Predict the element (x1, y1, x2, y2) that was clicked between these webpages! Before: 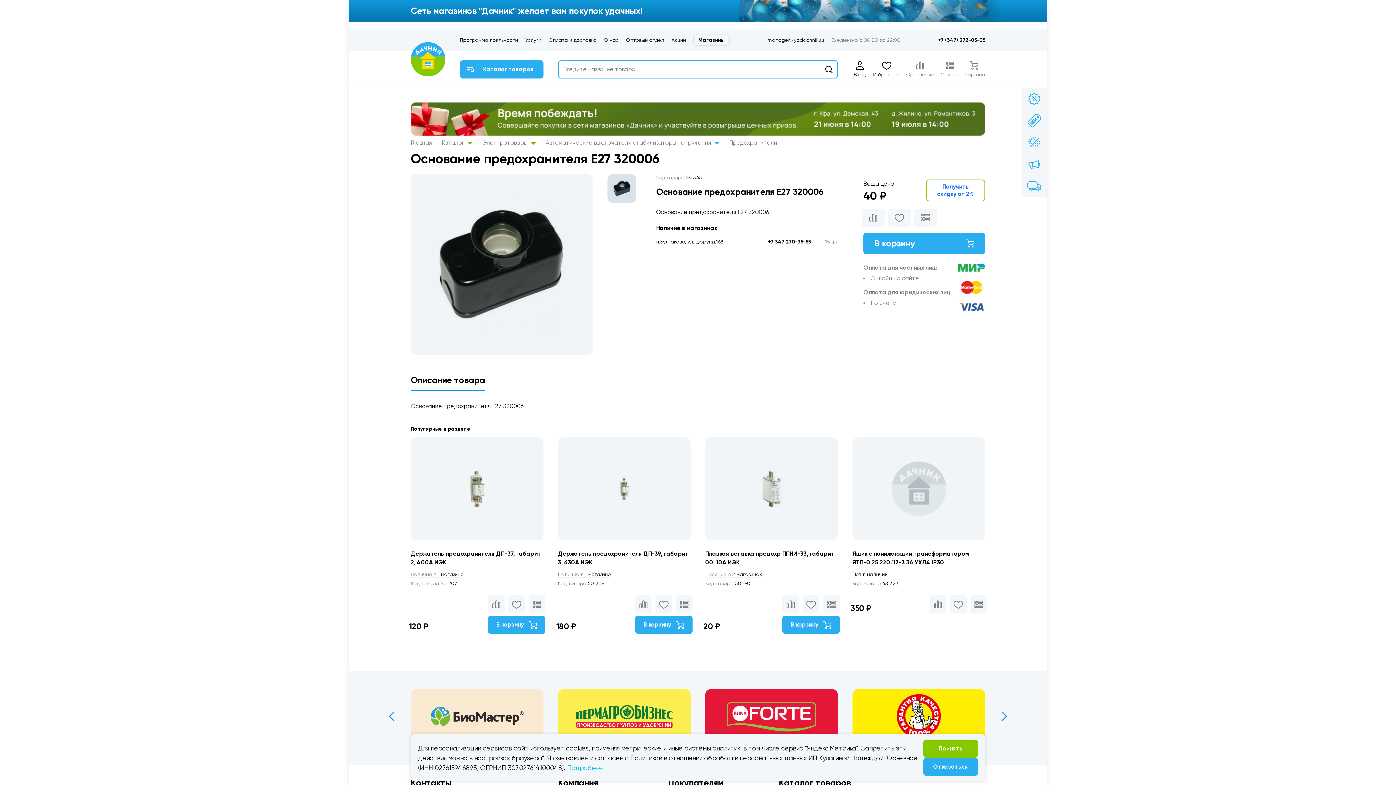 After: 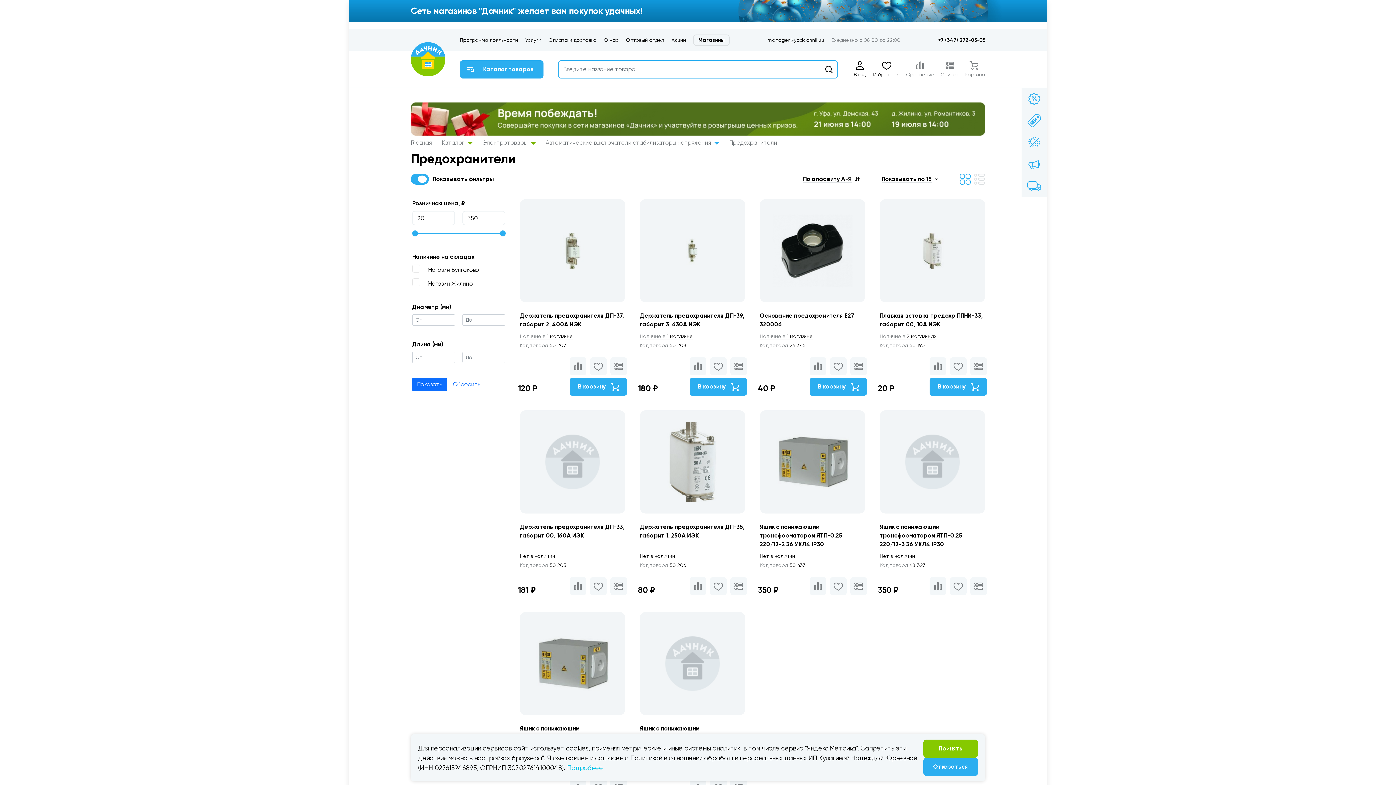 Action: bbox: (729, 139, 777, 146) label: Предохранители